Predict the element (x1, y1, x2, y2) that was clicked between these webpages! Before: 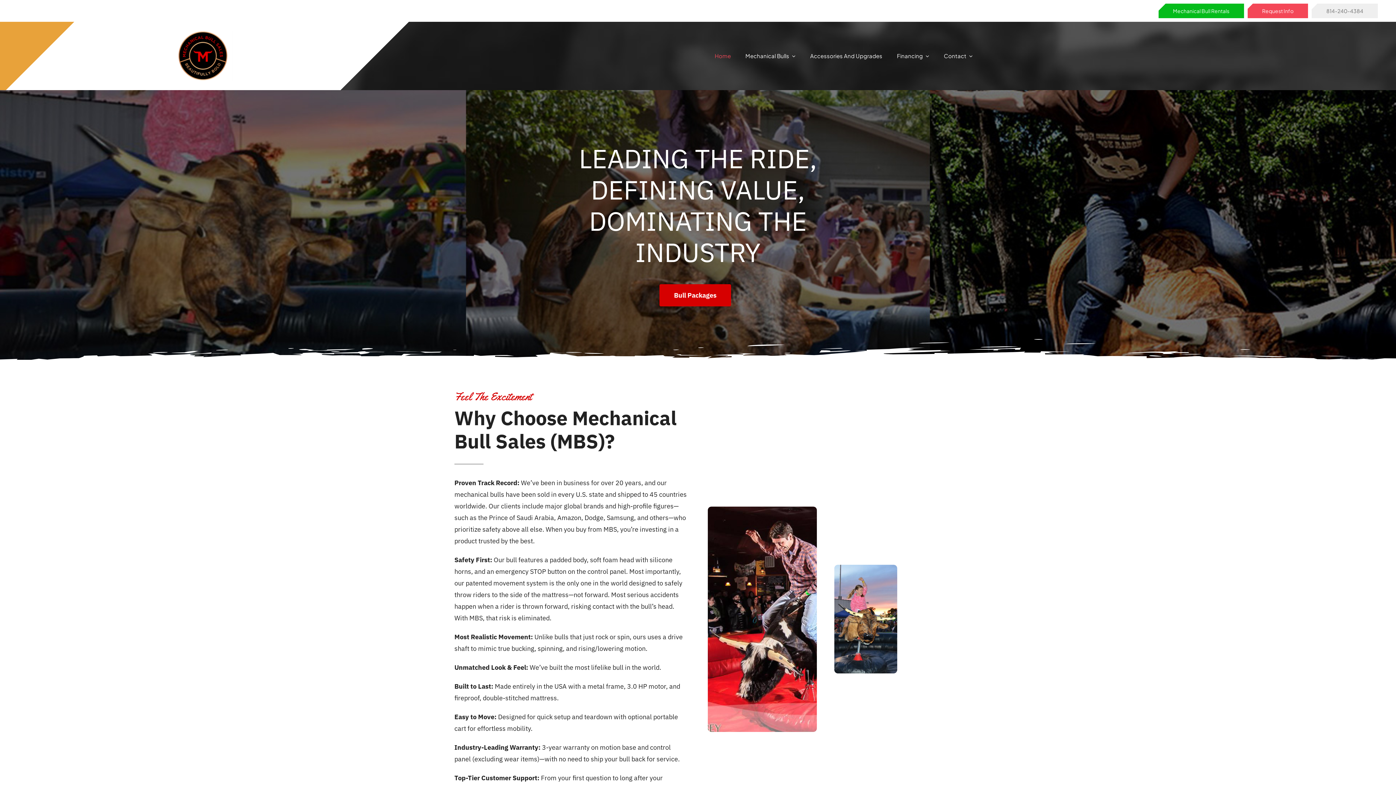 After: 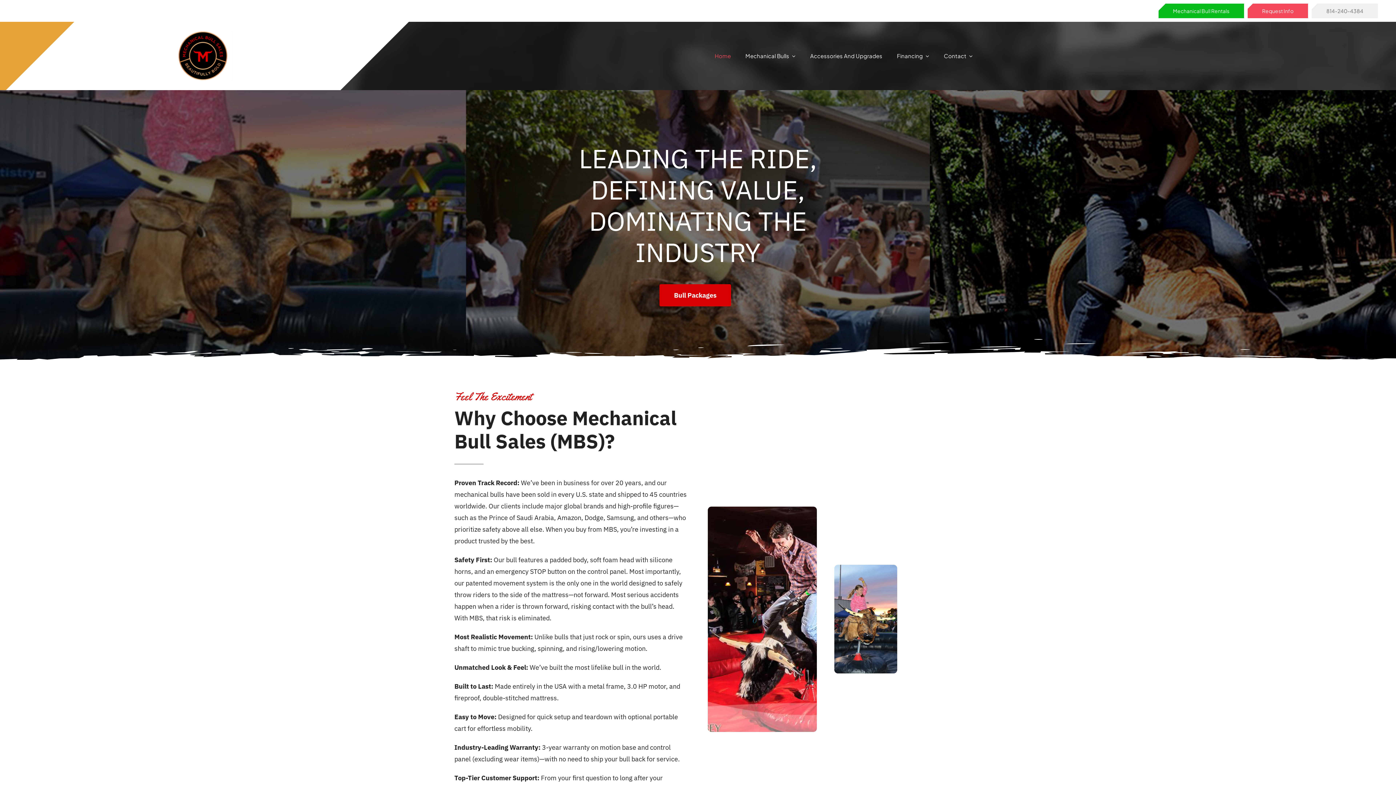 Action: label: Home bbox: (714, 45, 731, 66)